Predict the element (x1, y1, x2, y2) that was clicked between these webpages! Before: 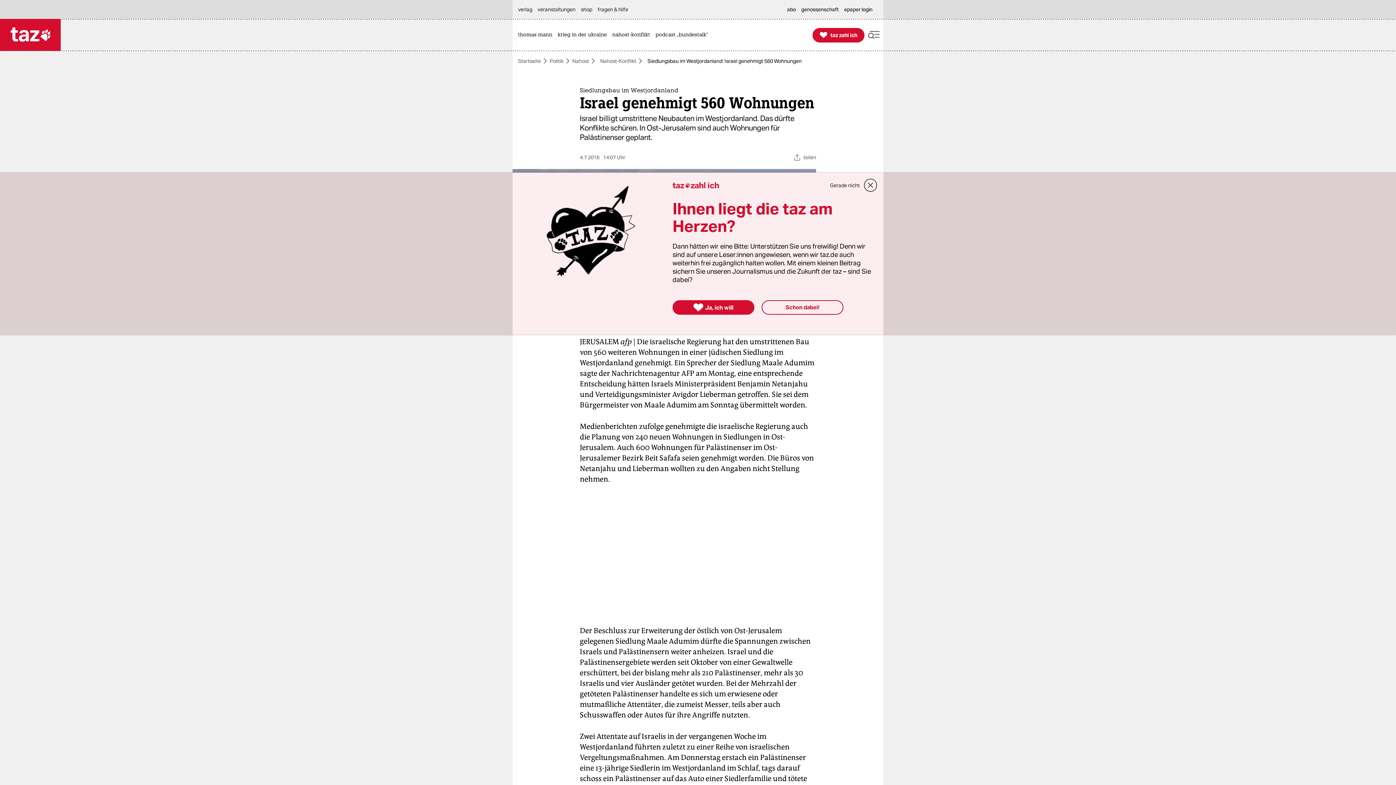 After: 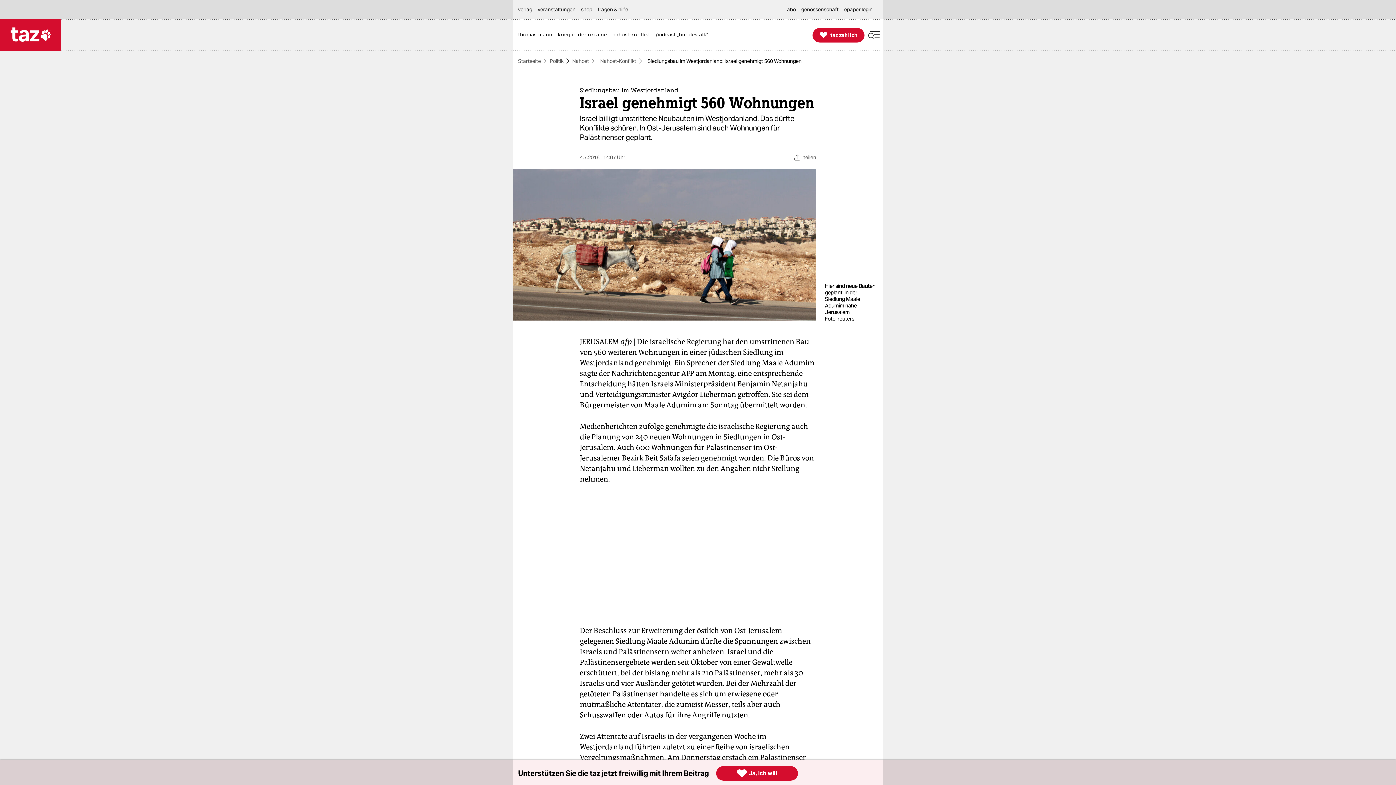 Action: label: close bbox: (863, 178, 878, 192)